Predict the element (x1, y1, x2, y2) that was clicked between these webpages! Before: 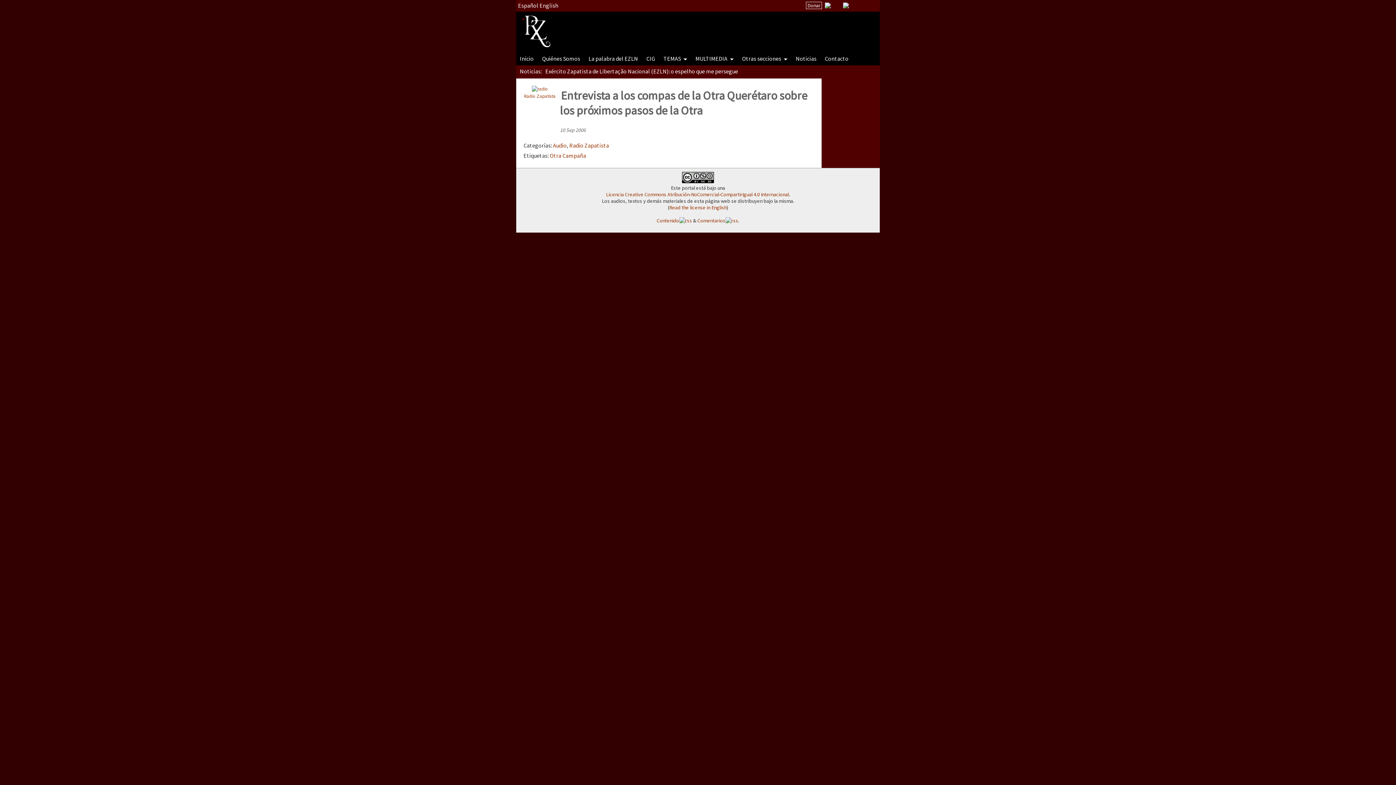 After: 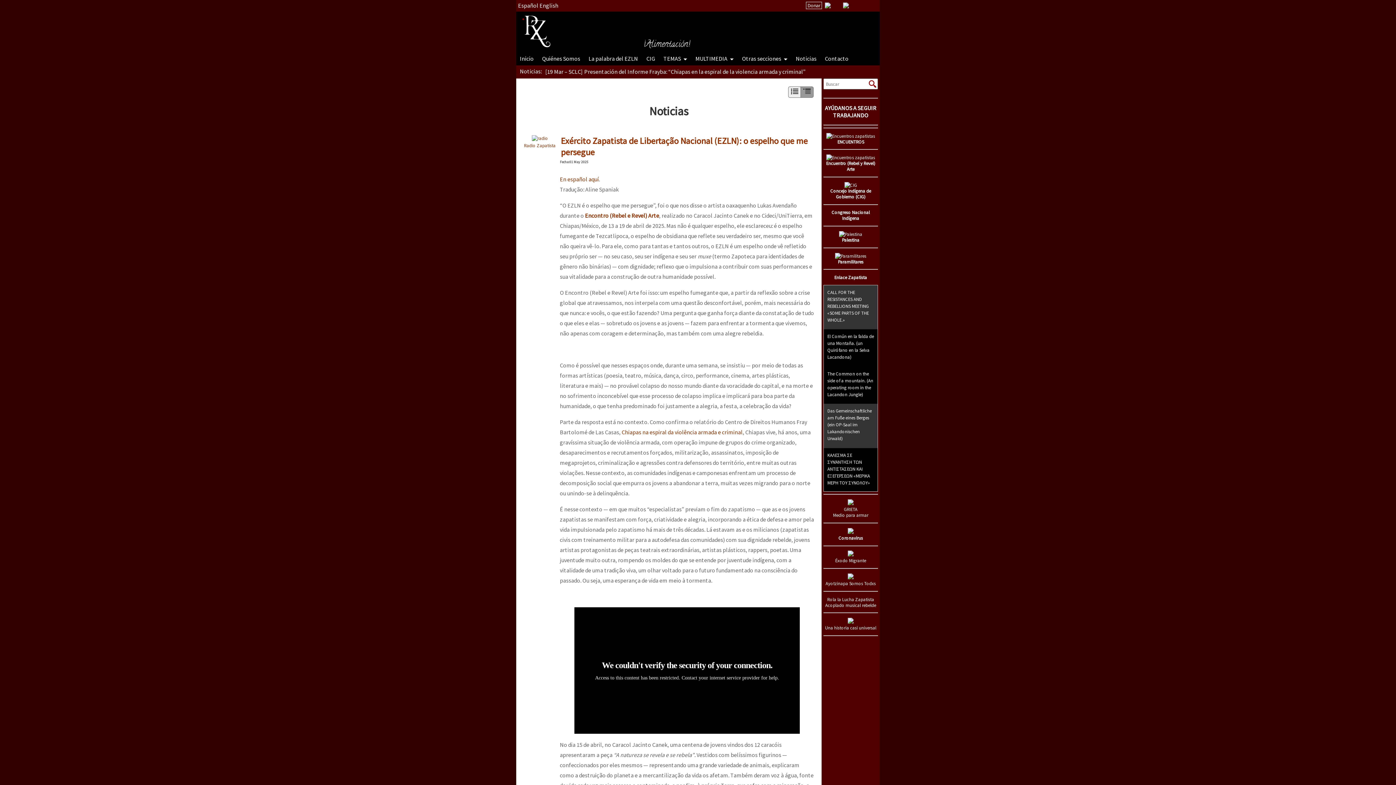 Action: bbox: (520, 67, 541, 74) label: Noticias: